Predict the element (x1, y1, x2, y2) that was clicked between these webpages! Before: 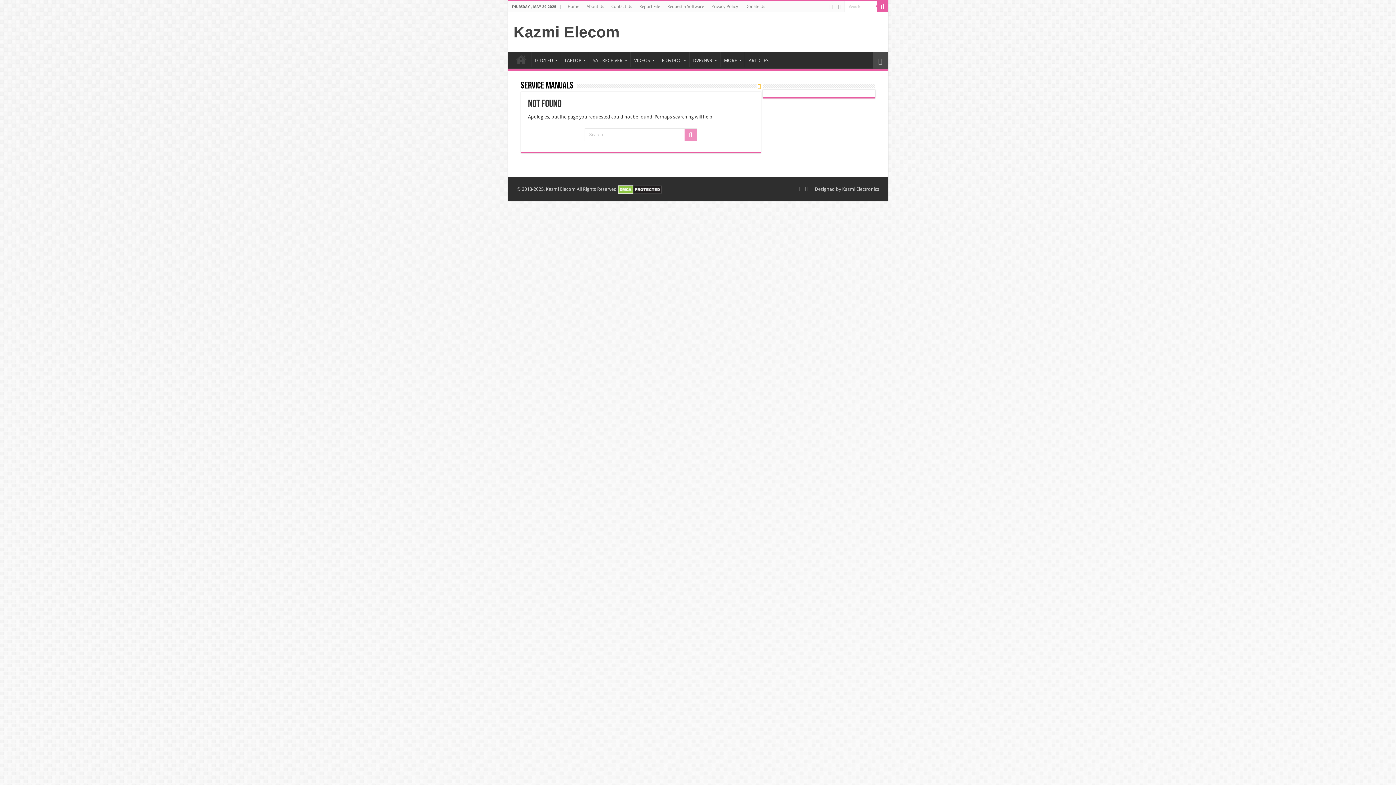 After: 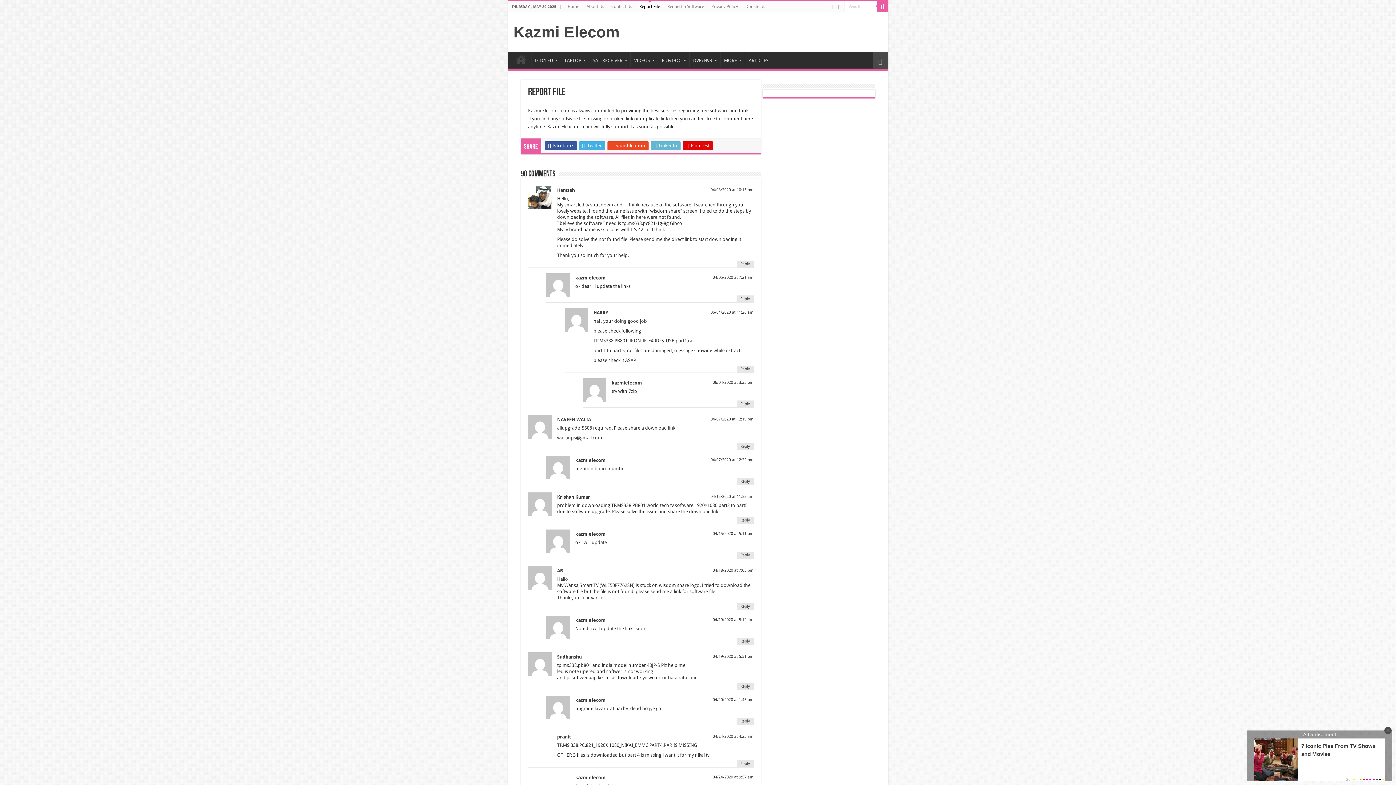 Action: label: Report File bbox: (635, 1, 663, 12)